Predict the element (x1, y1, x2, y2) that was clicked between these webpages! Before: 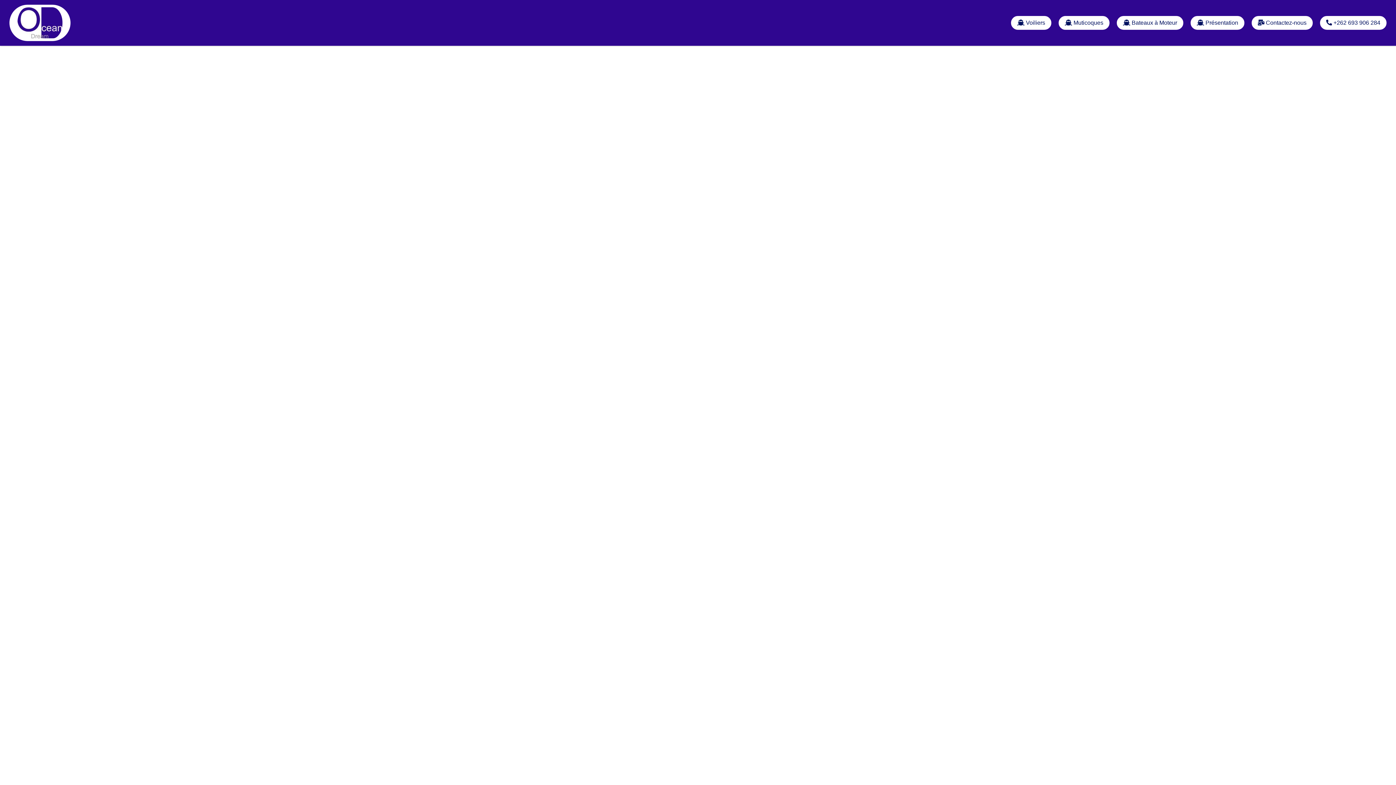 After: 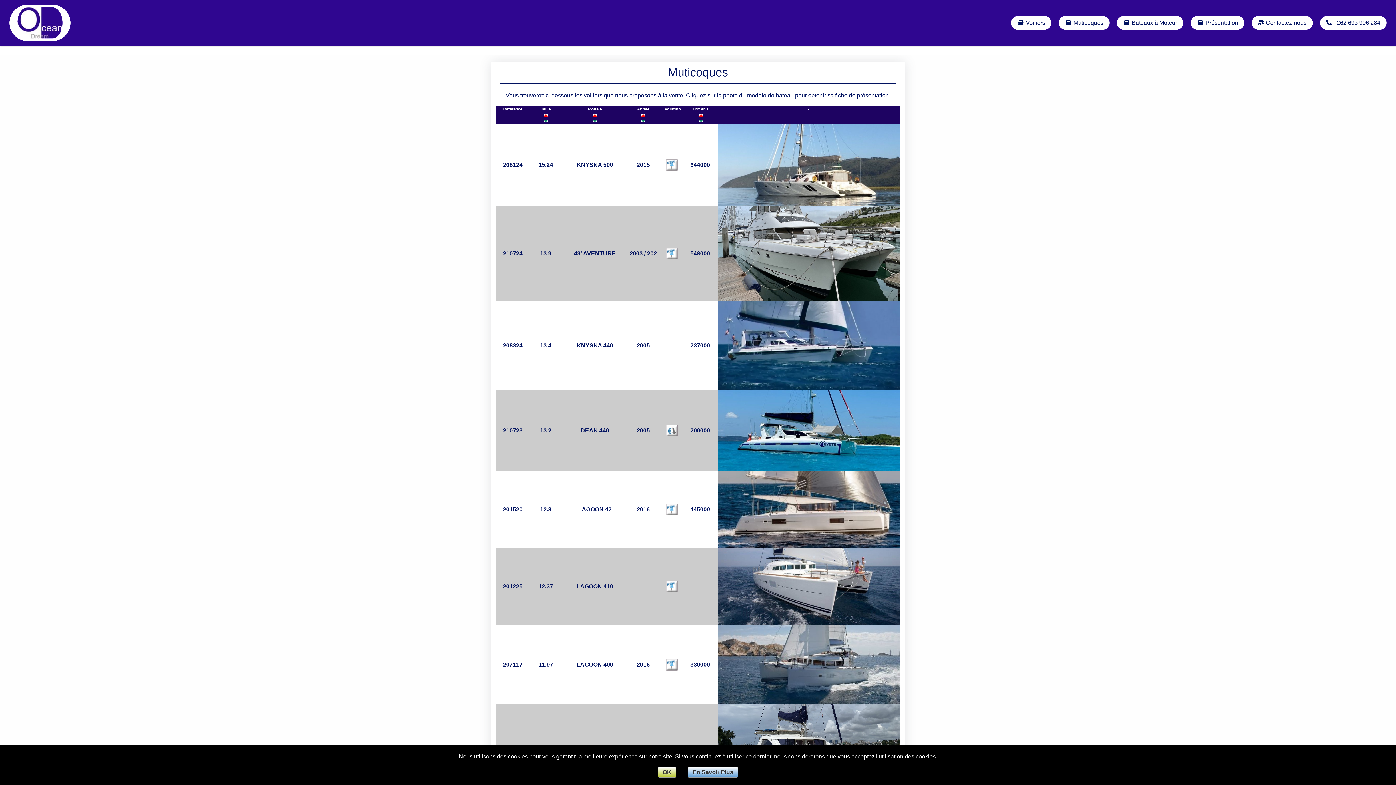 Action: label:  Muticoques bbox: (1058, 16, 1109, 29)